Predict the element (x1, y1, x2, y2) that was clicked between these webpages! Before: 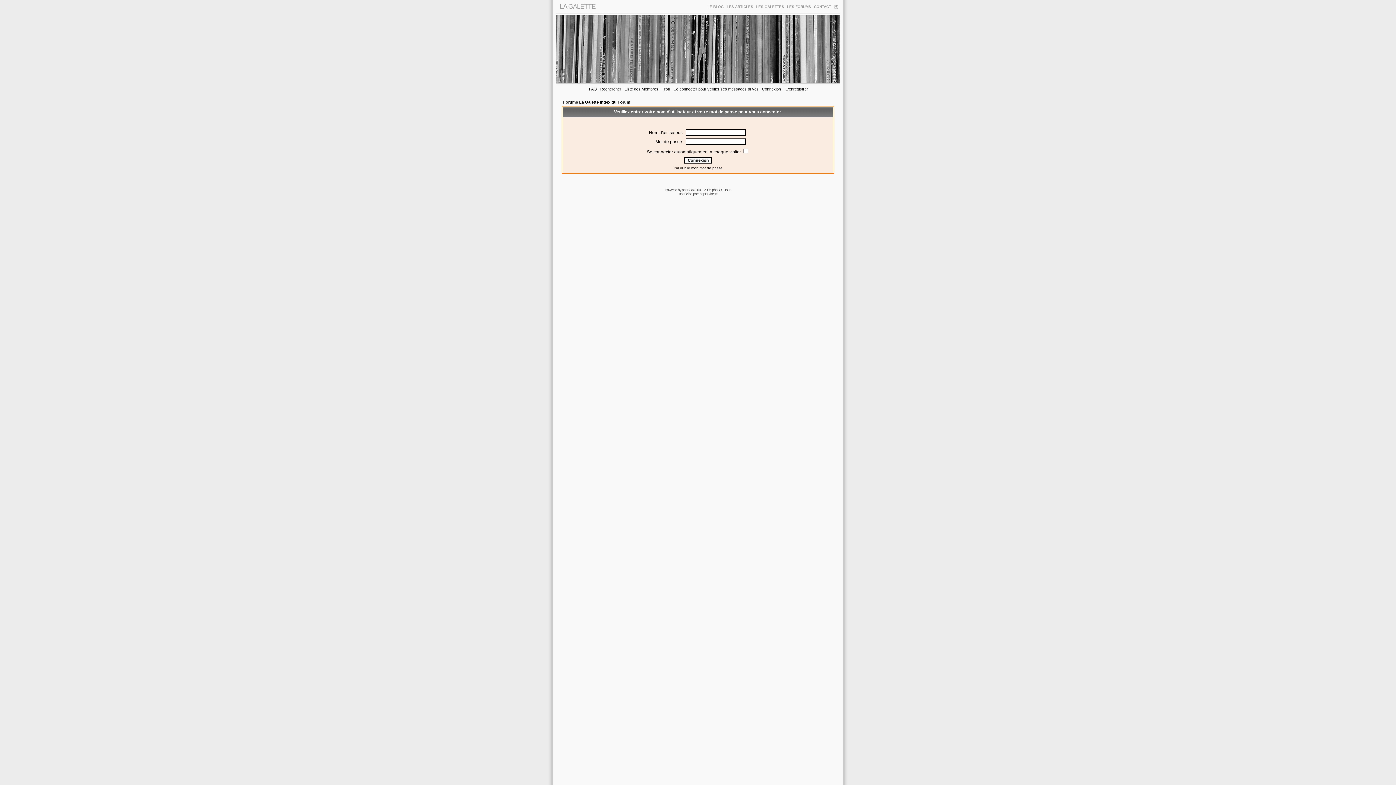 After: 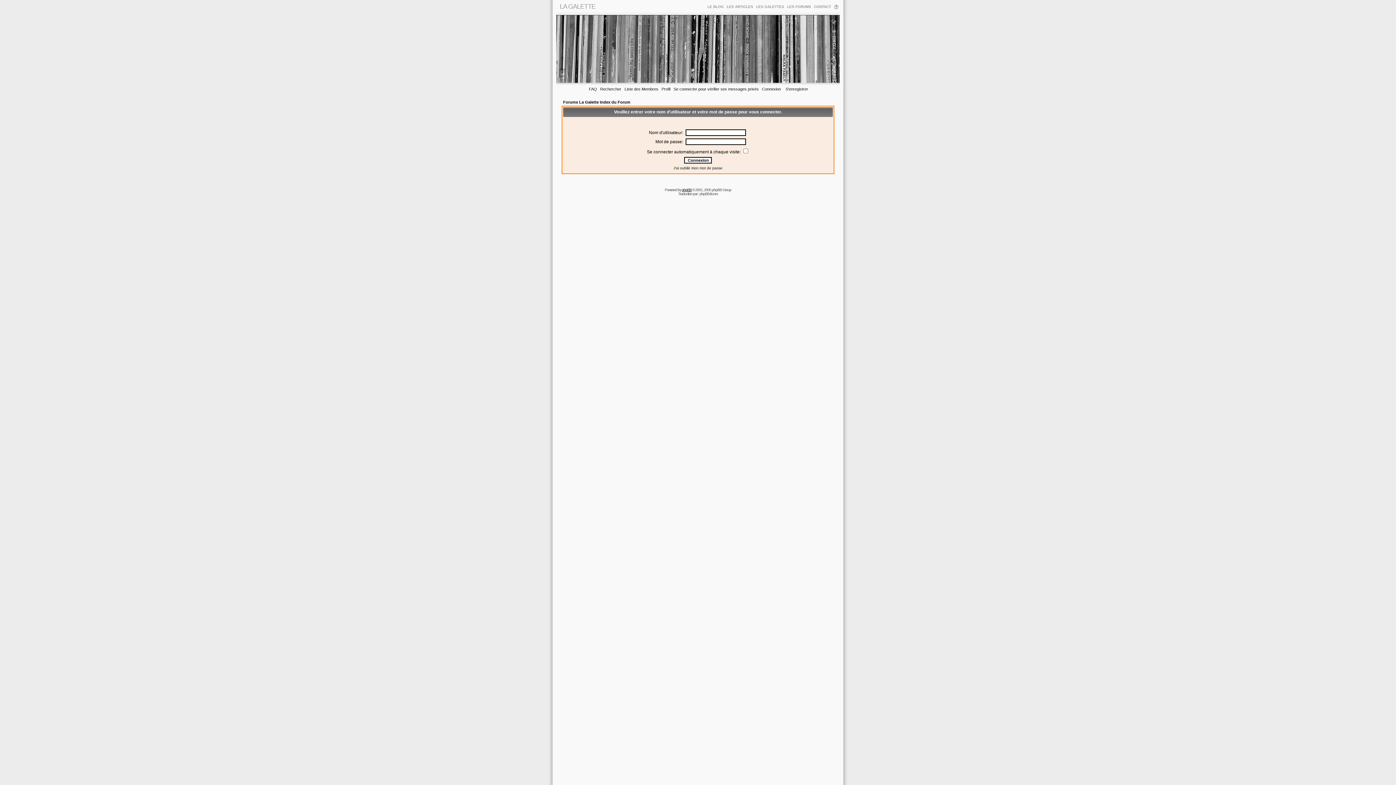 Action: bbox: (682, 188, 691, 192) label: phpBB